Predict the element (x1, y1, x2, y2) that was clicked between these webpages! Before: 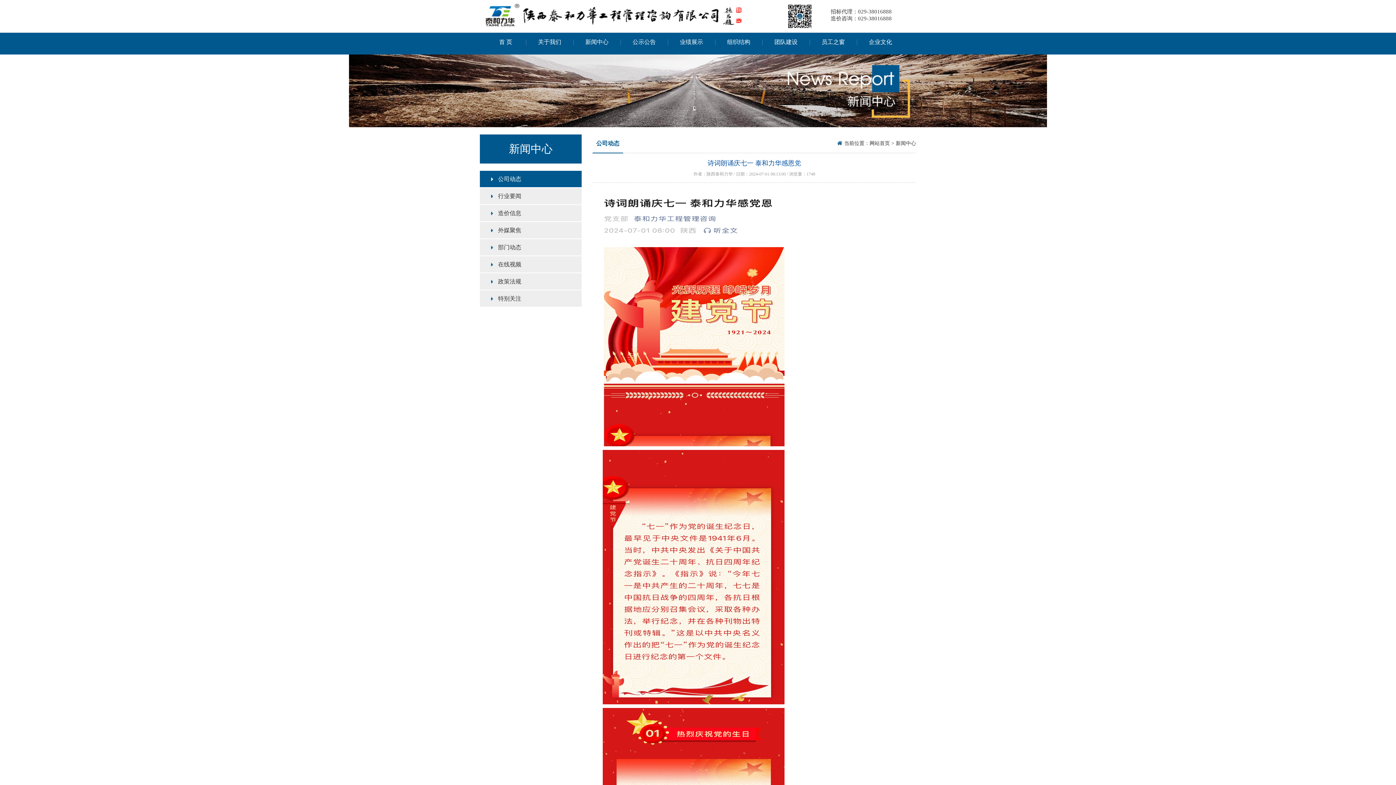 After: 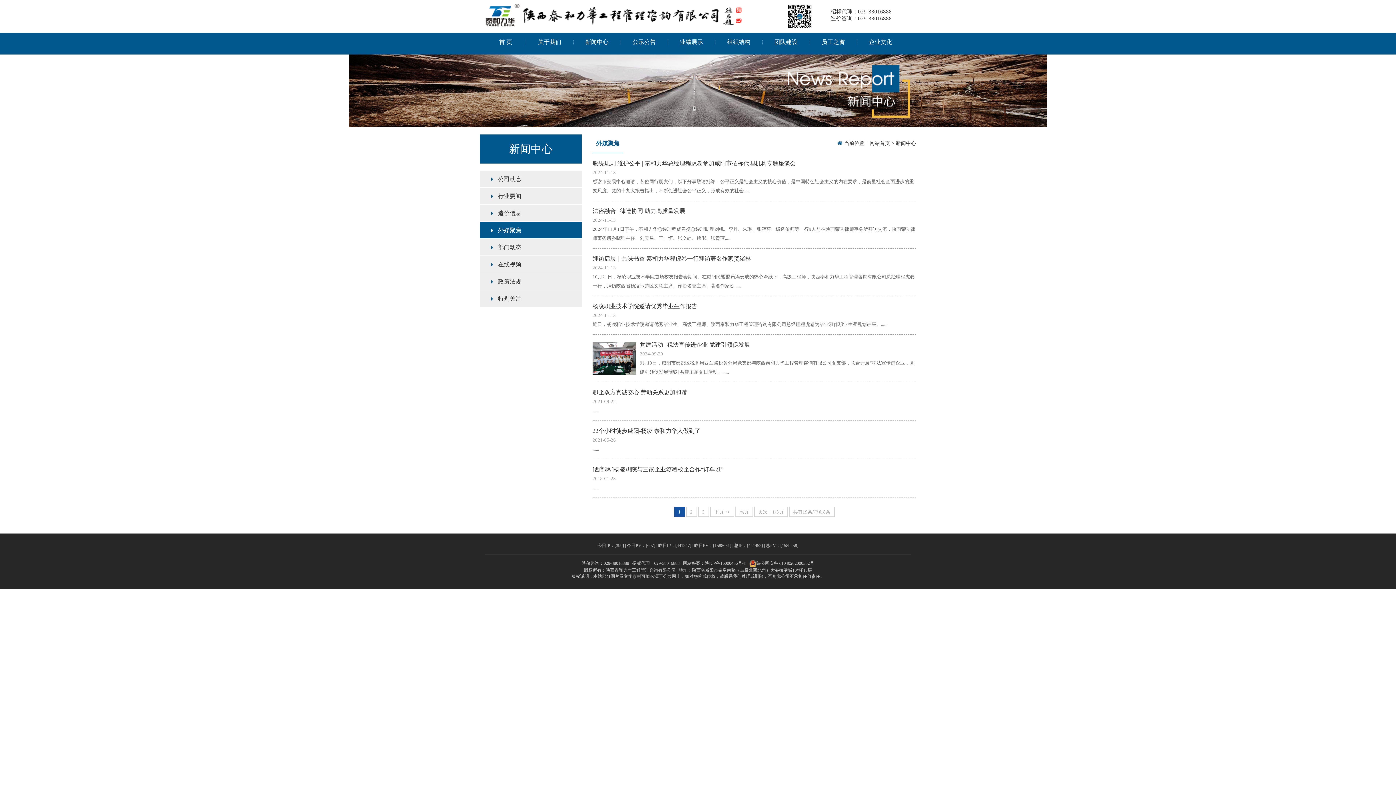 Action: label: 外媒聚焦 bbox: (480, 222, 581, 238)